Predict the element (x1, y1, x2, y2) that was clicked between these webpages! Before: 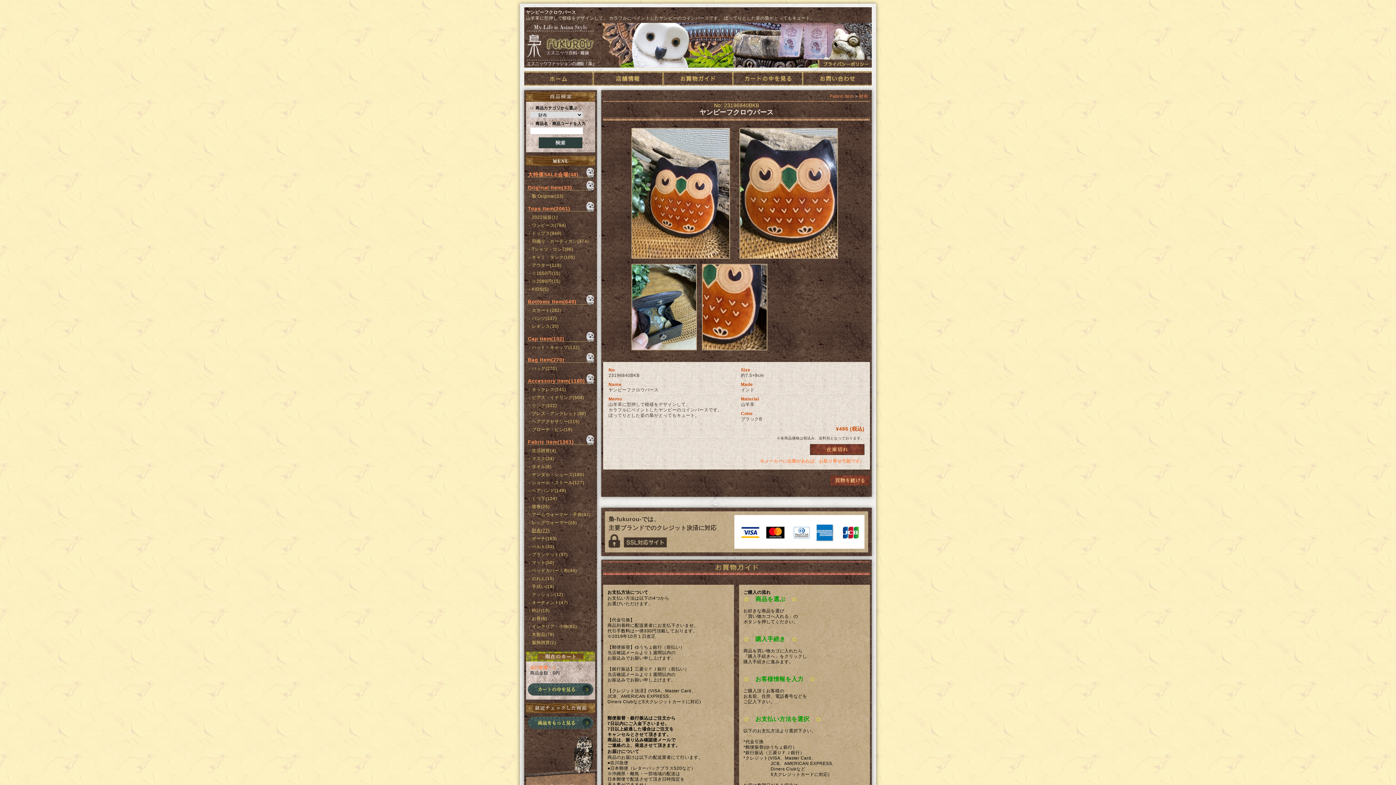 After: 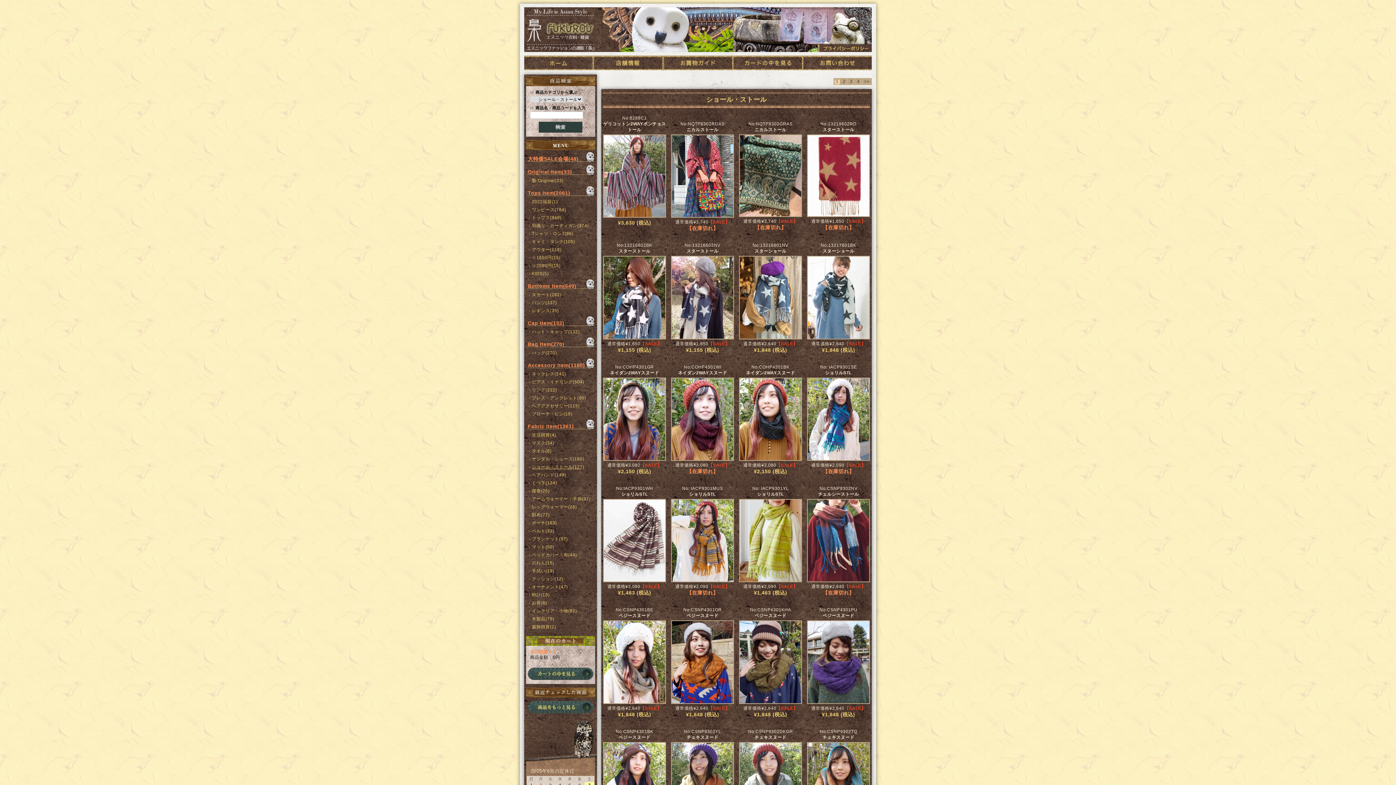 Action: bbox: (532, 480, 594, 485) label: ショール・ストール(127)